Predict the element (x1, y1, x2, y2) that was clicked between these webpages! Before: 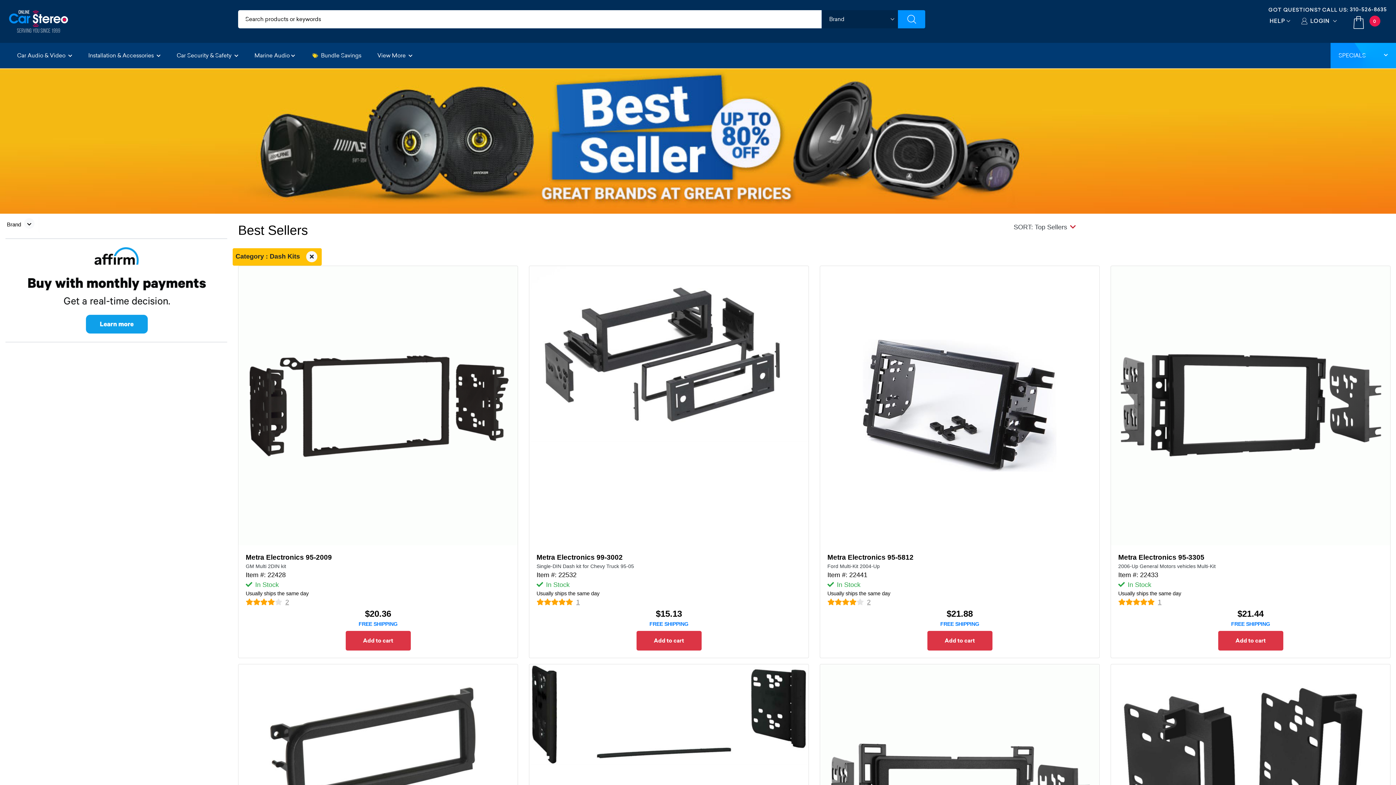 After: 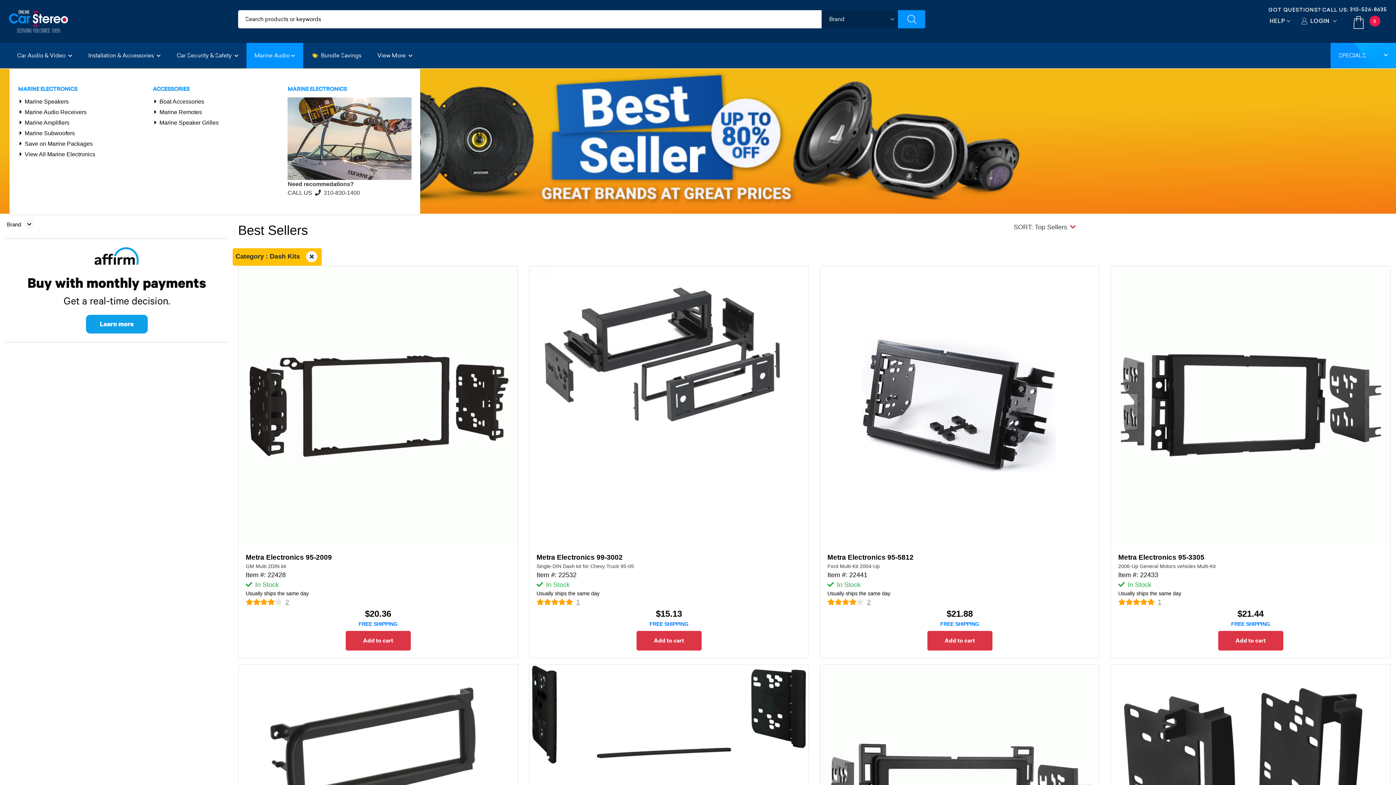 Action: bbox: (246, 42, 303, 68) label: Marine Audio